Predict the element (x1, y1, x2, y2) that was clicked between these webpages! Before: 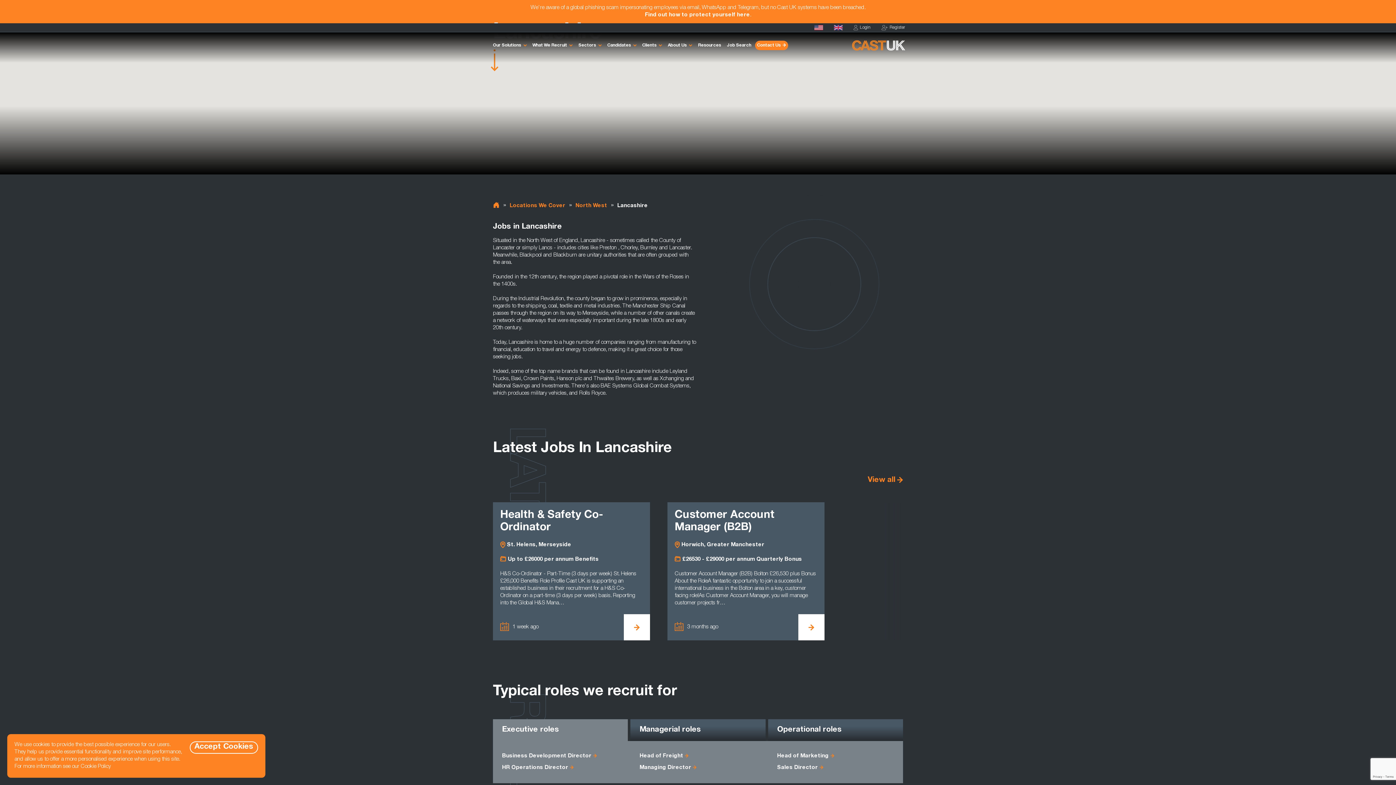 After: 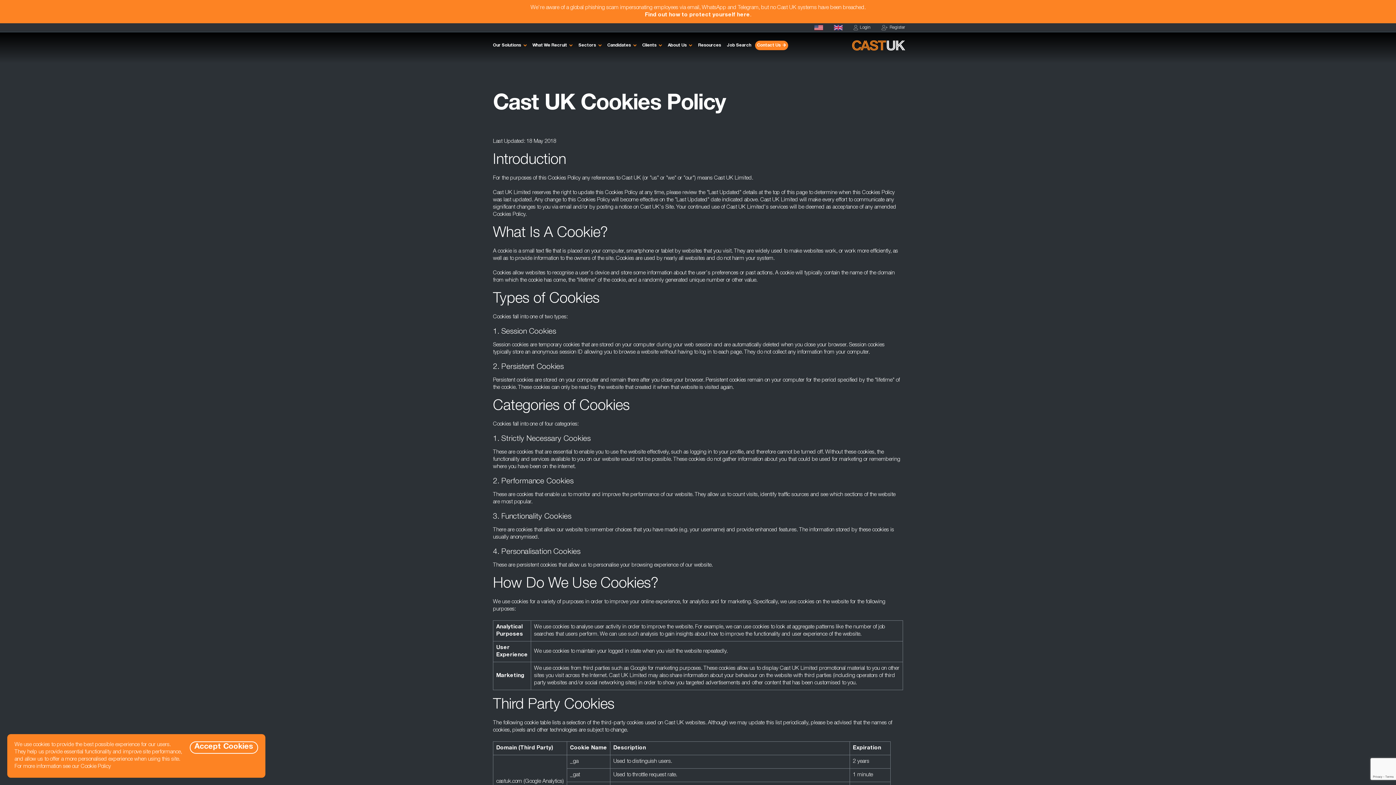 Action: bbox: (80, 764, 110, 769) label: Cookie Policy